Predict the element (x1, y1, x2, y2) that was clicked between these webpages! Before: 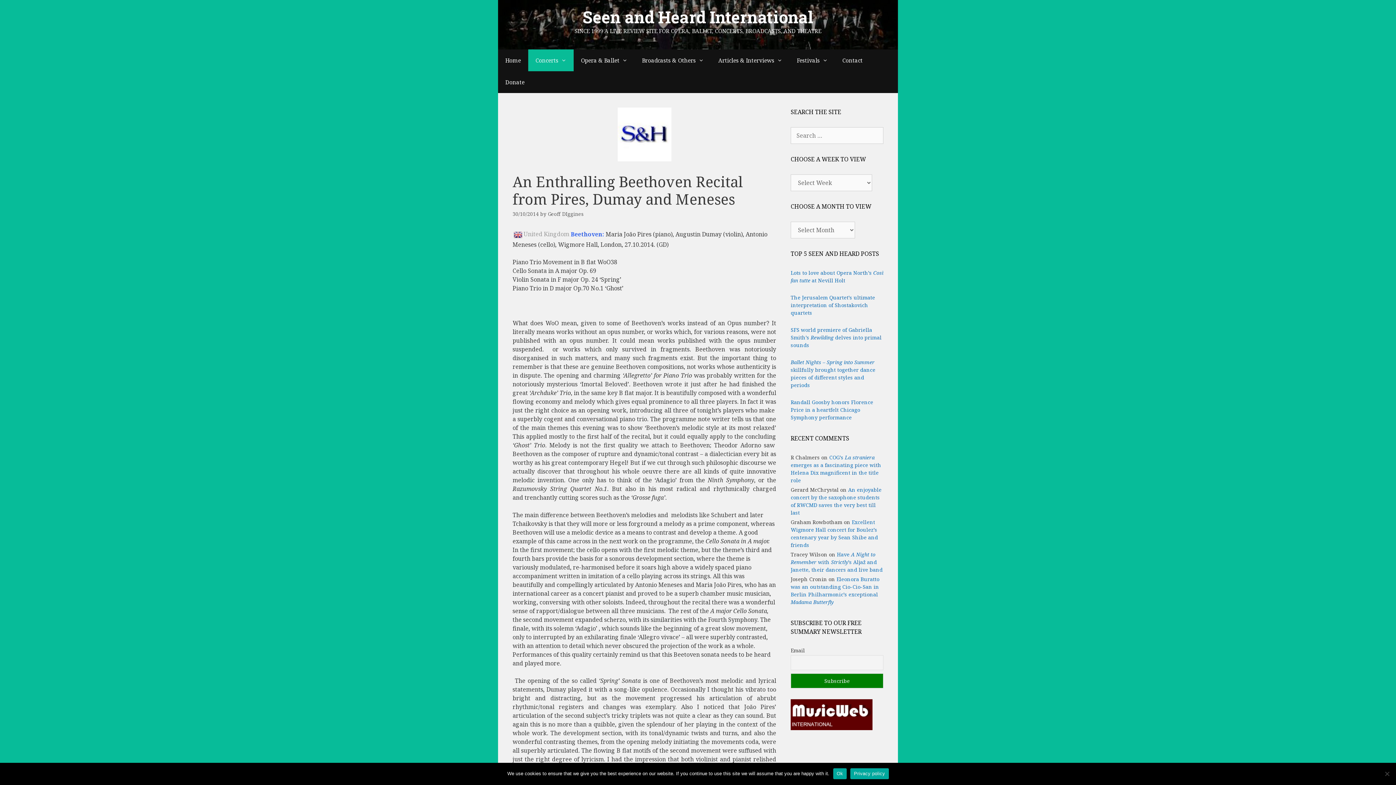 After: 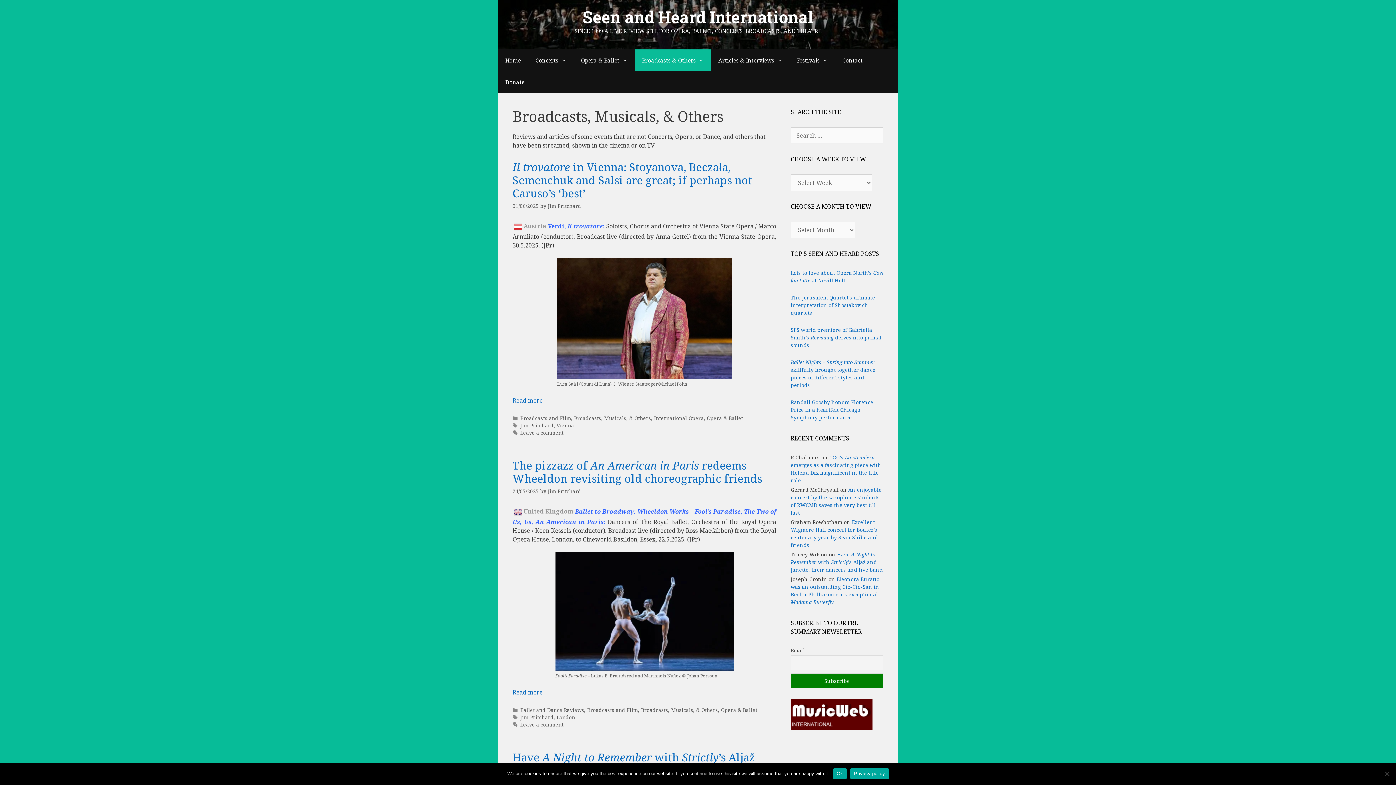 Action: bbox: (634, 49, 711, 71) label: Broadcasts & Others